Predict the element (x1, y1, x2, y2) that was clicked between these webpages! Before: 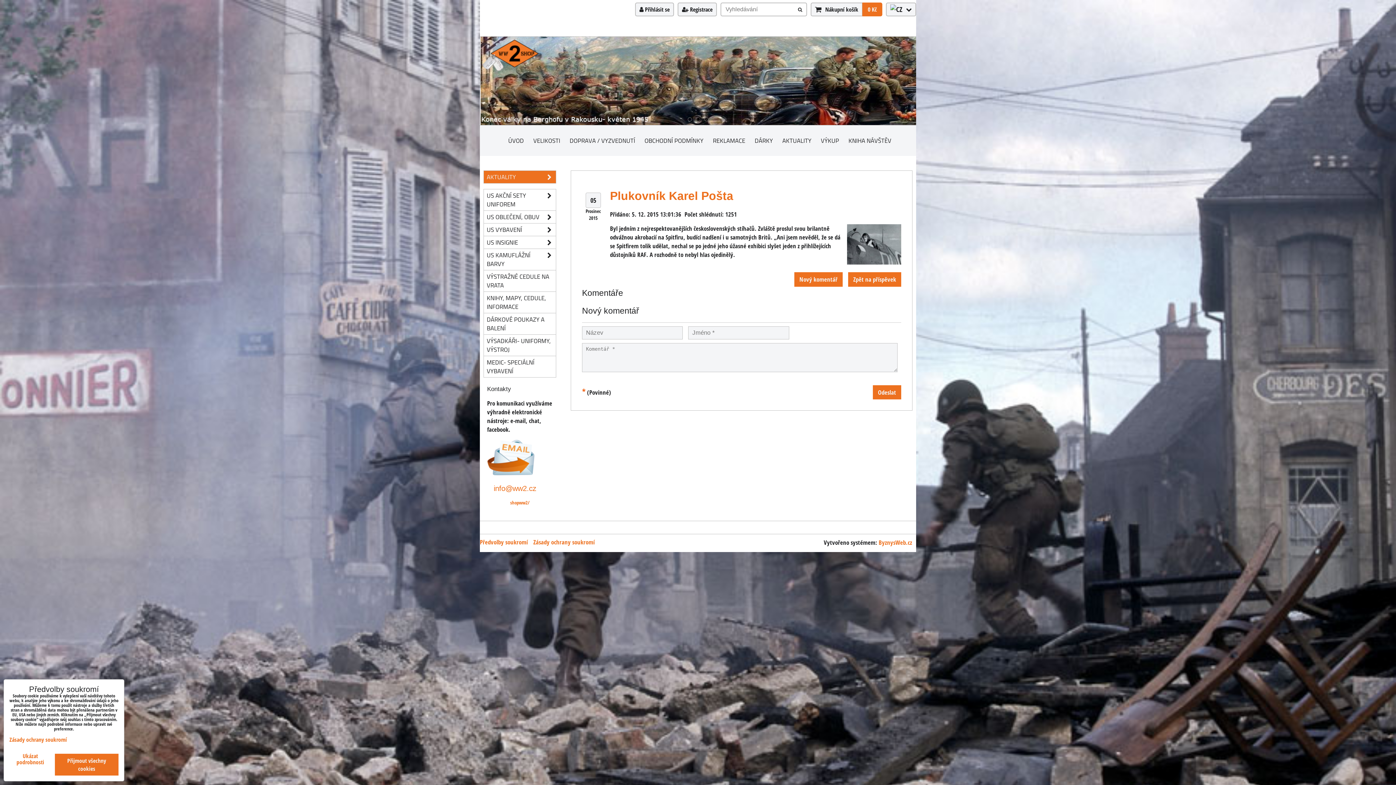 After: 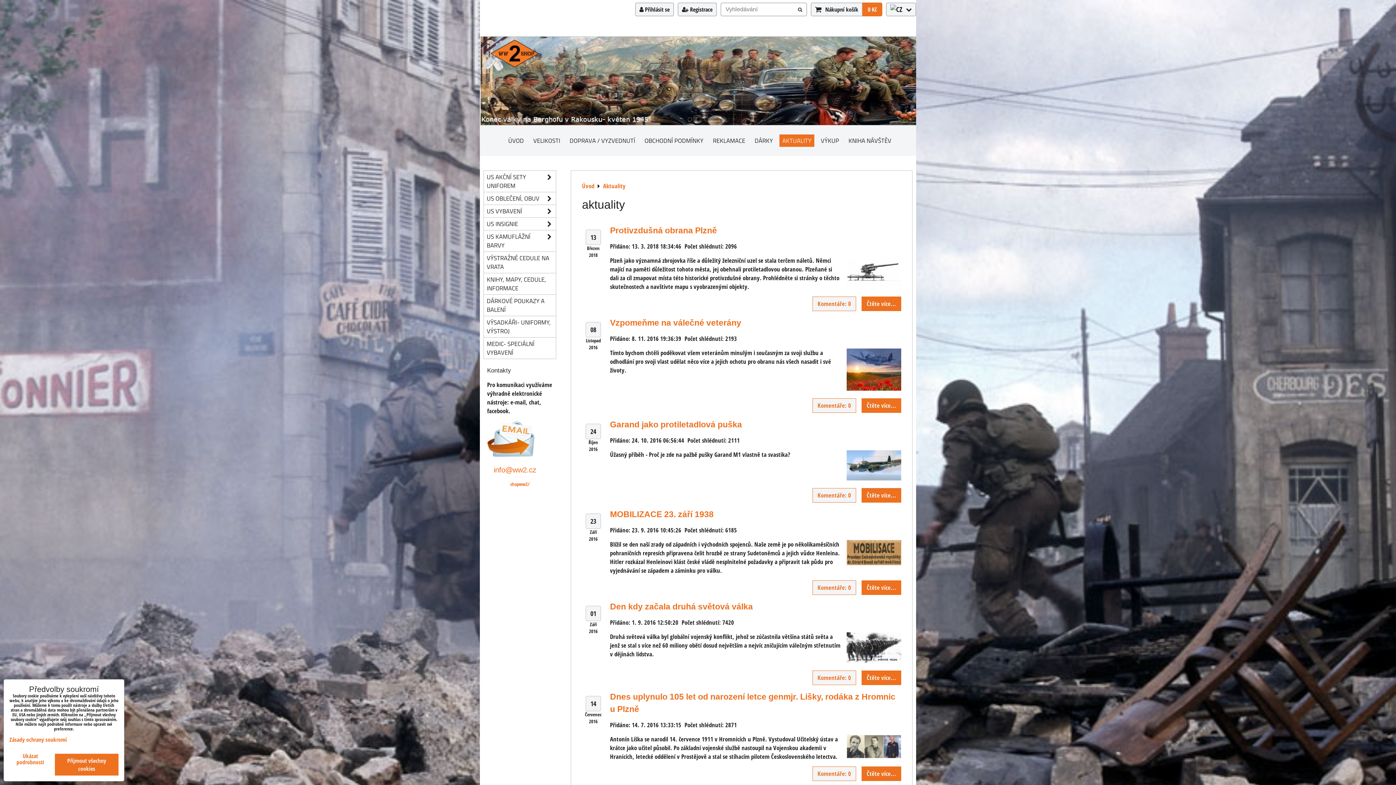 Action: bbox: (779, 134, 814, 146) label: AKTUALITY